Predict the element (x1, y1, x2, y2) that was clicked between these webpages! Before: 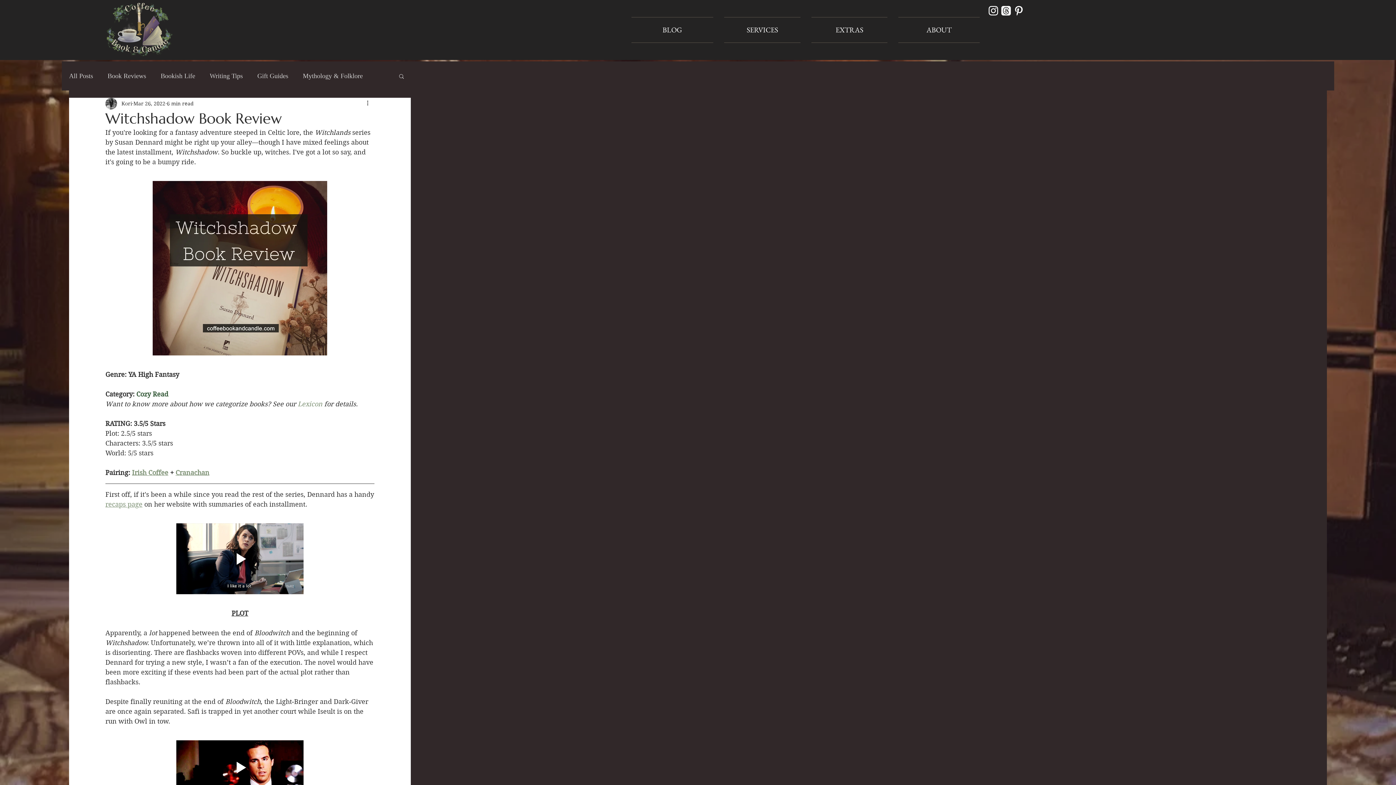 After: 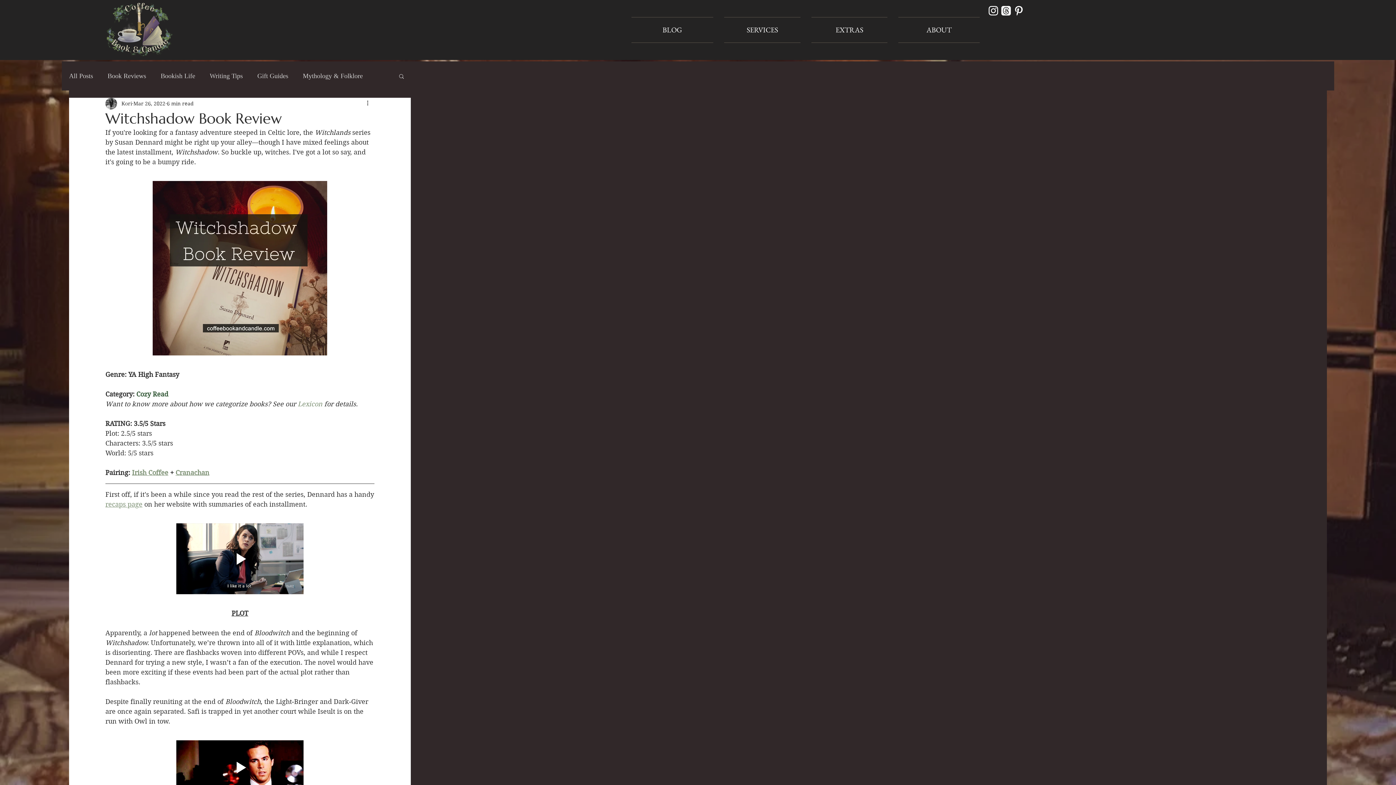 Action: label: Threads   bbox: (1000, 4, 1012, 17)